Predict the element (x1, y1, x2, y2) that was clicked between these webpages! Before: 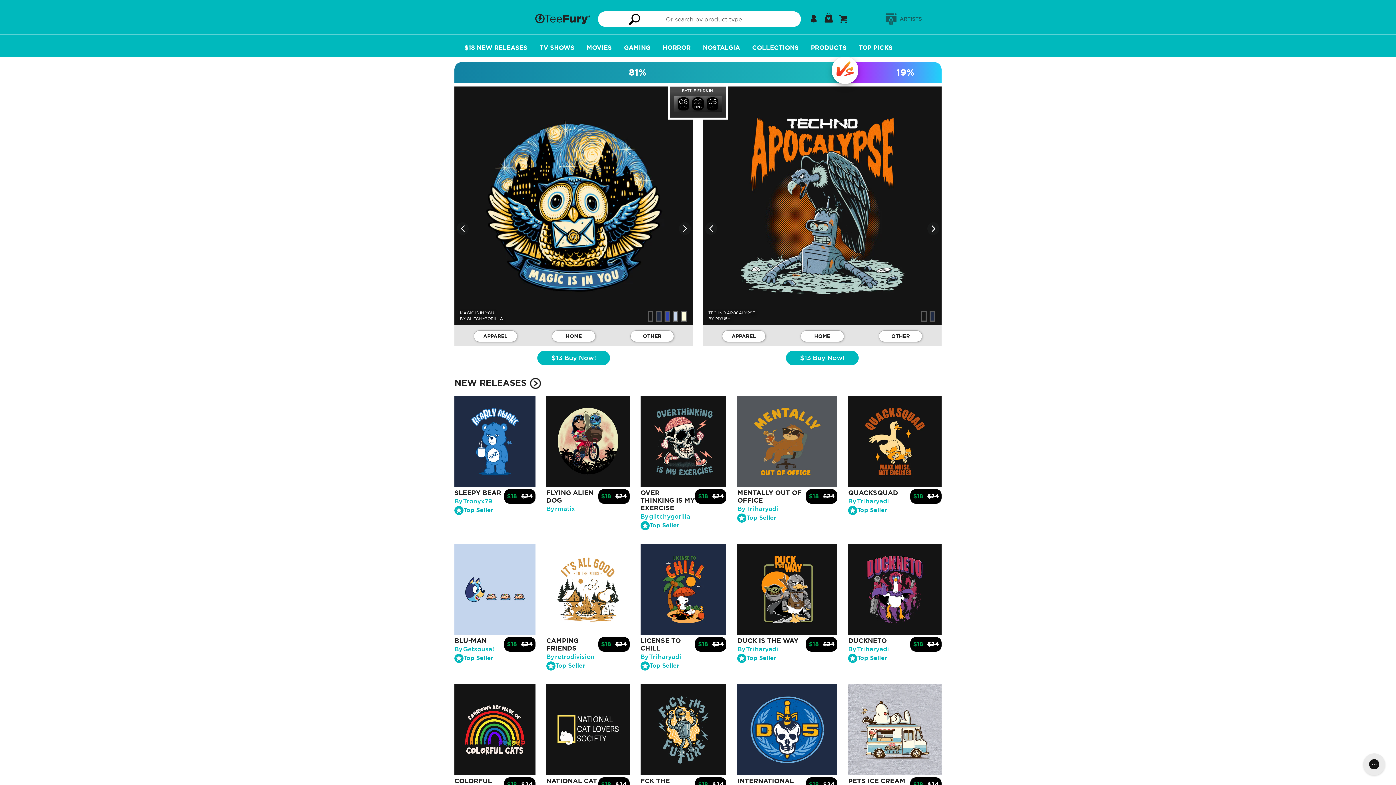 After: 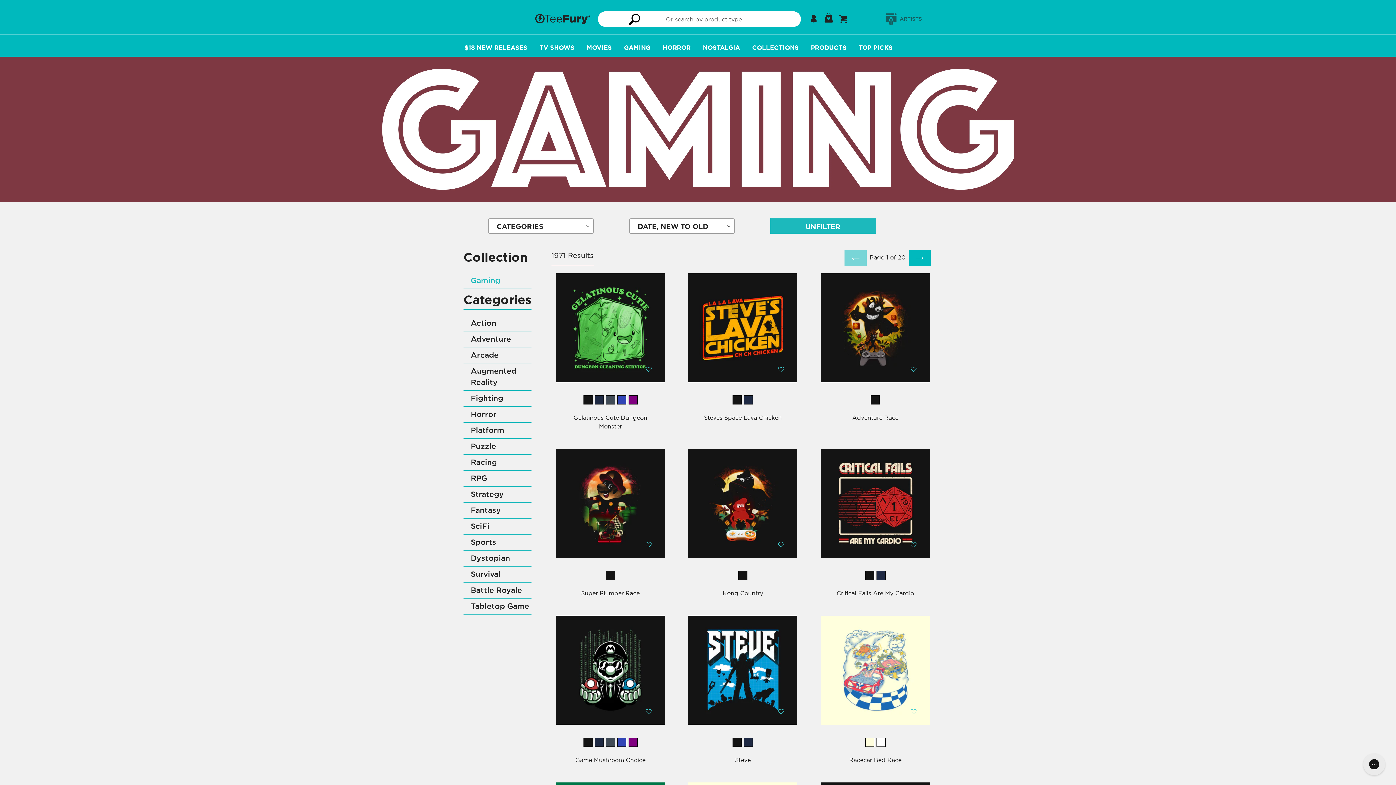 Action: label: GAMING bbox: (621, 38, 652, 56)